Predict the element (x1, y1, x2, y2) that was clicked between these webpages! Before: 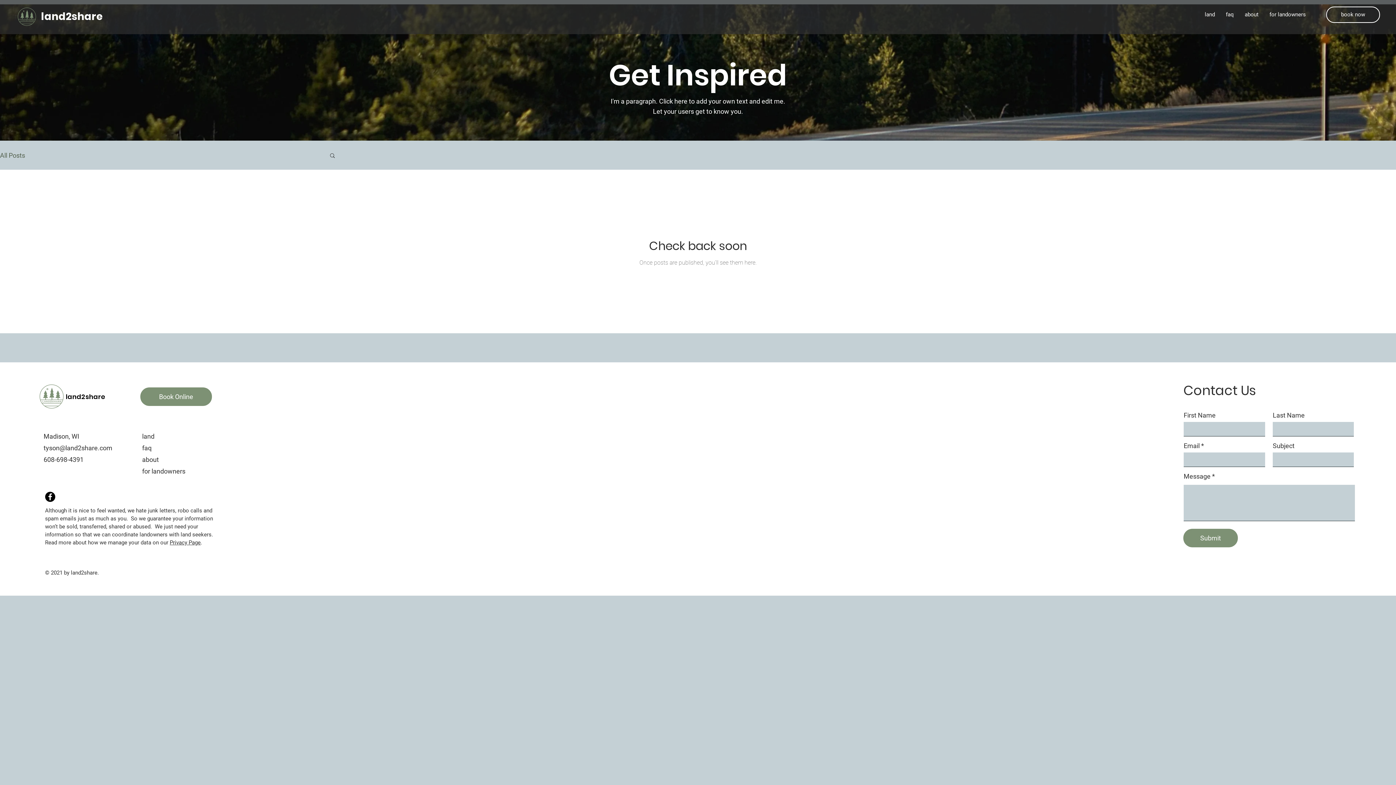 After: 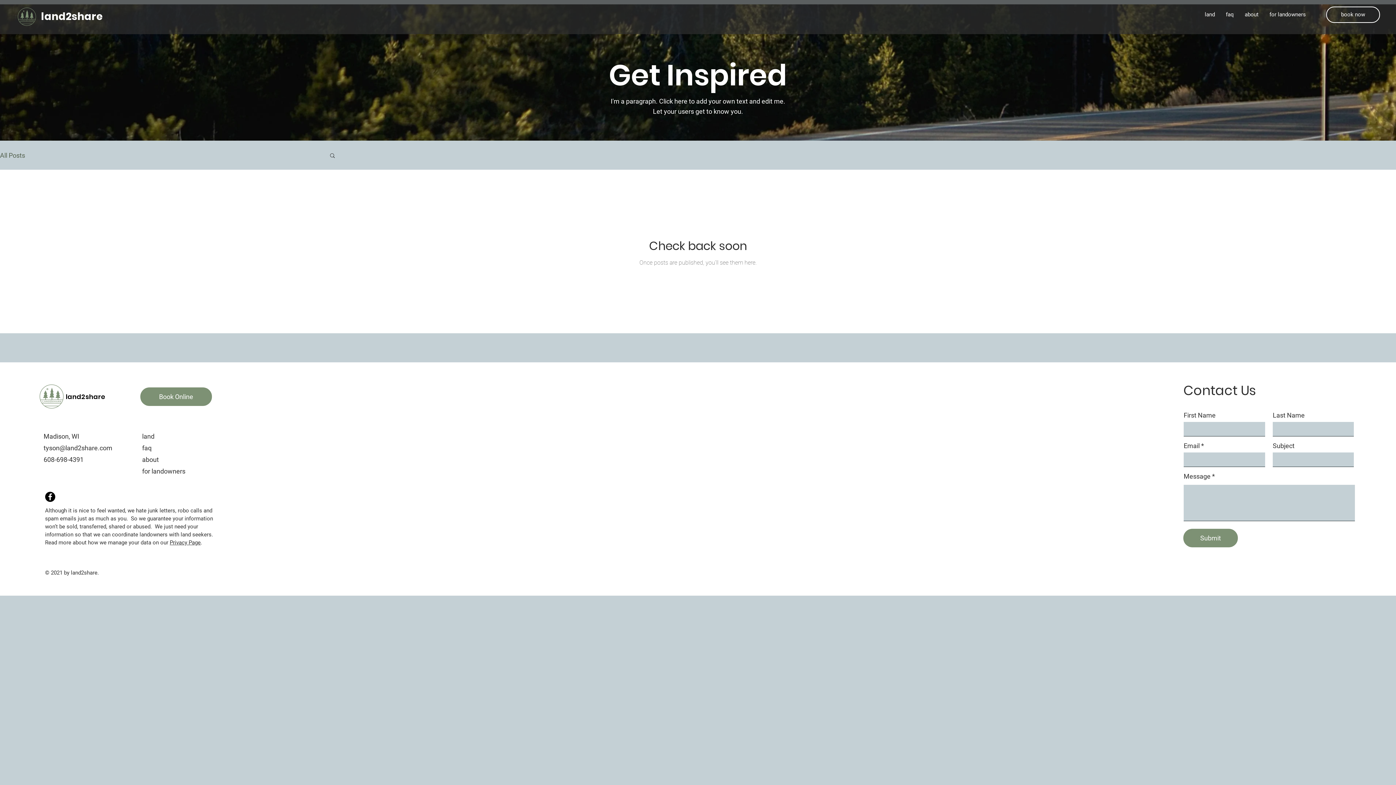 Action: bbox: (45, 492, 55, 502) label: Facebook